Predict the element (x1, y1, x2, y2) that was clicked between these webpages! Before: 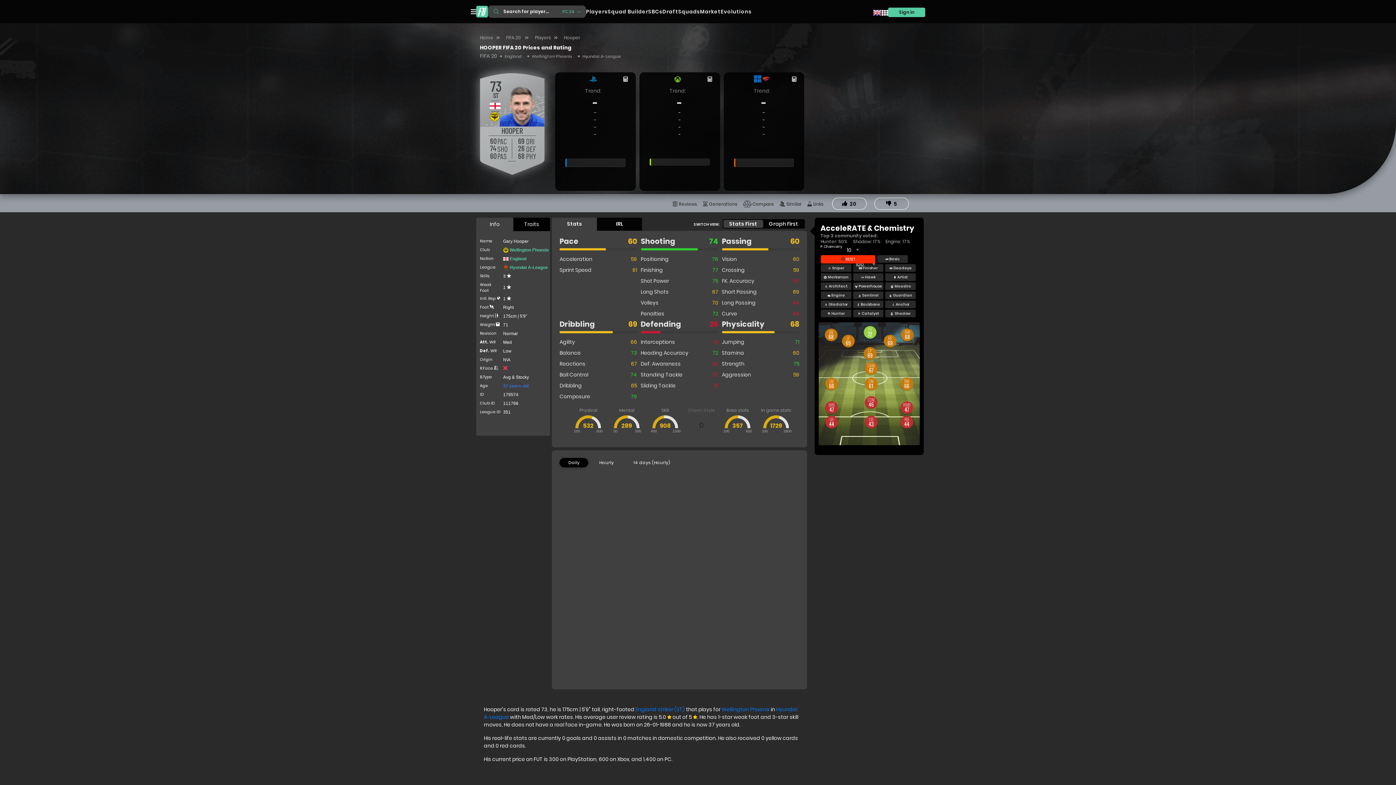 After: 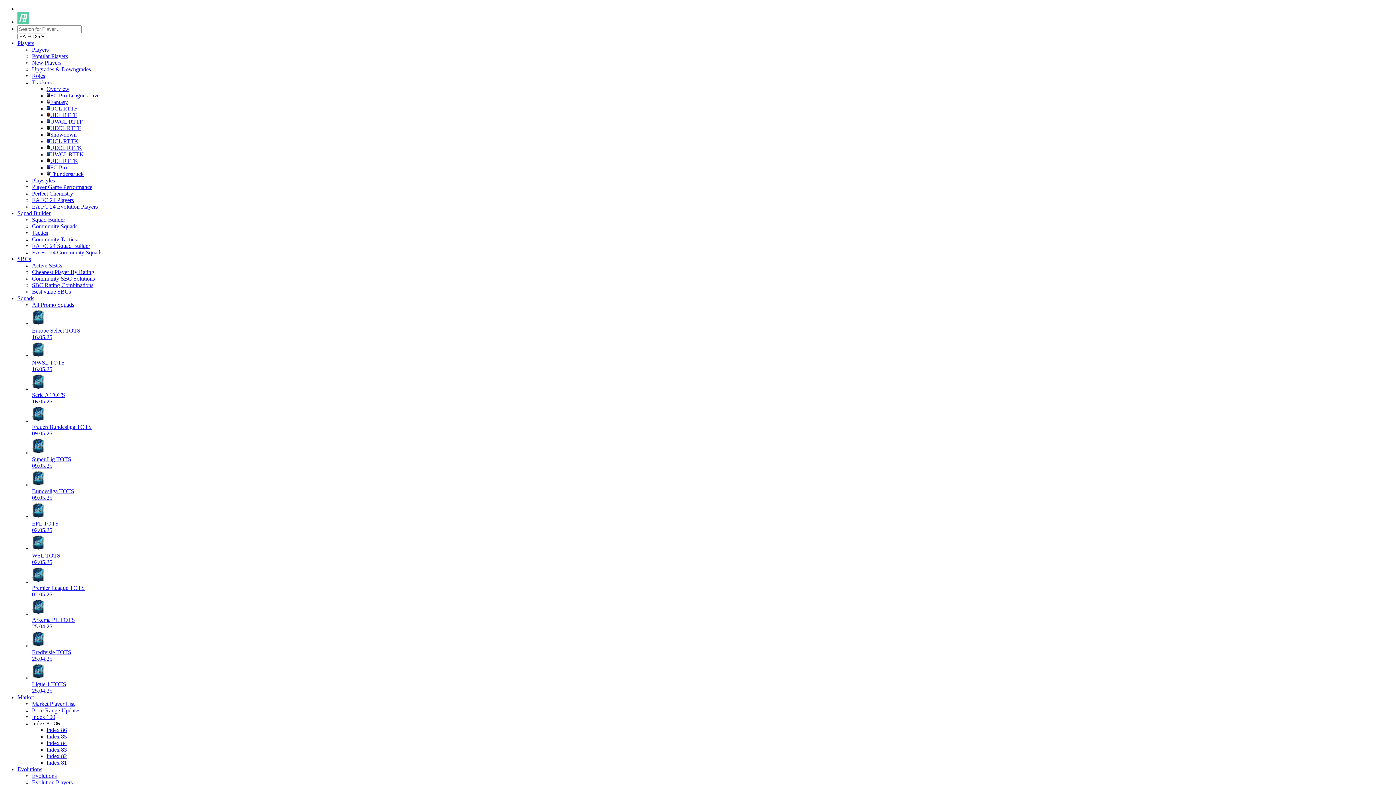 Action: label: Players bbox: (586, 4, 607, 18)